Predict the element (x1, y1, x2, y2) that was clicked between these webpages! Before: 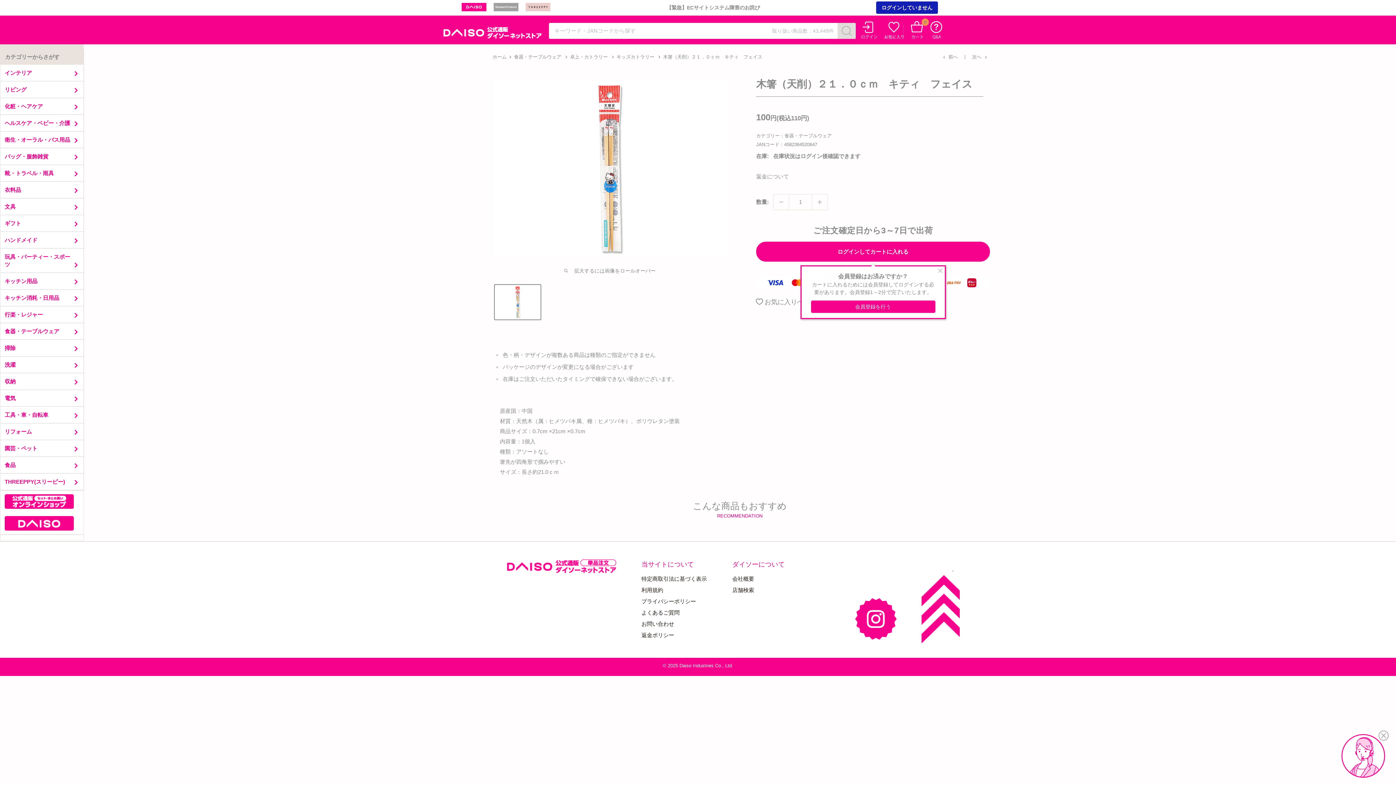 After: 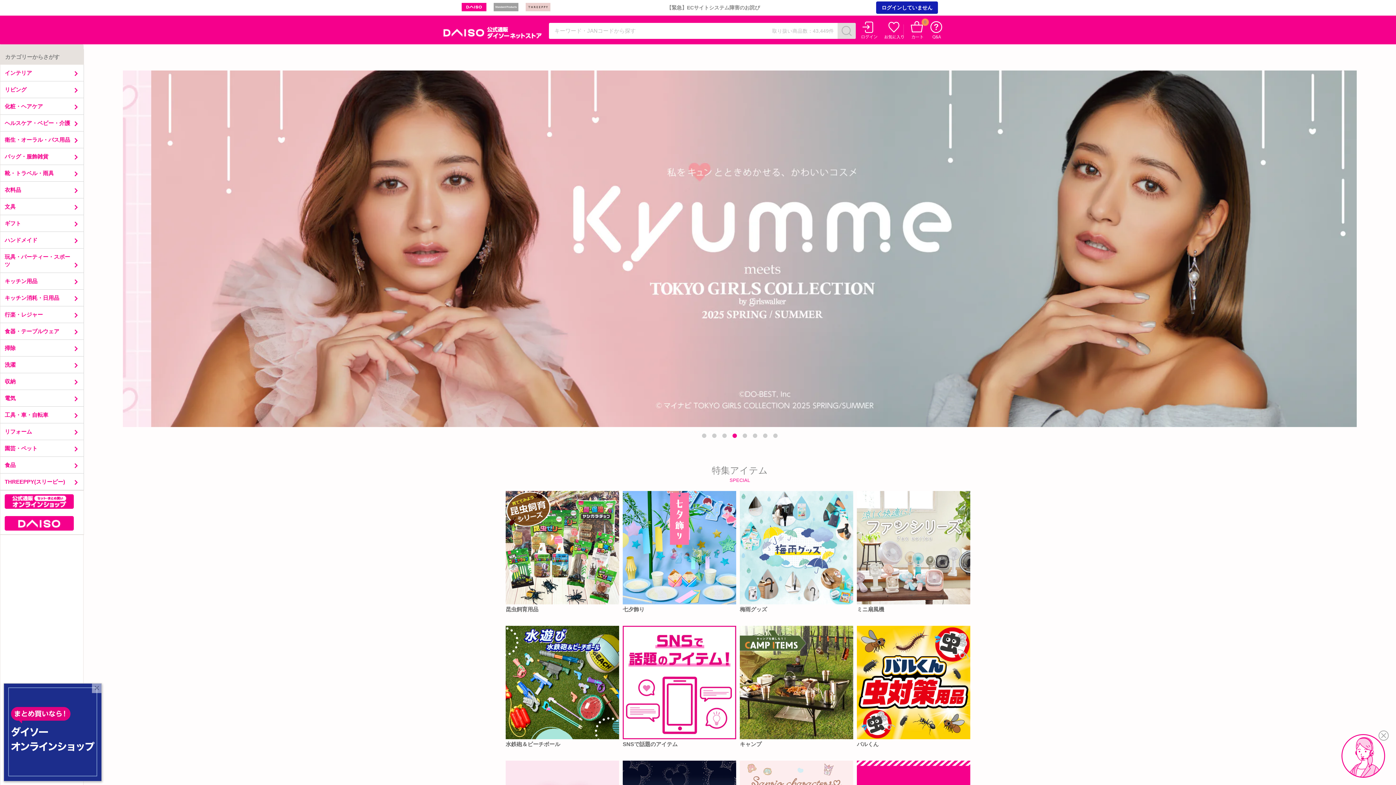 Action: label: ダイソーネットストア bbox: (443, 25, 541, 38)